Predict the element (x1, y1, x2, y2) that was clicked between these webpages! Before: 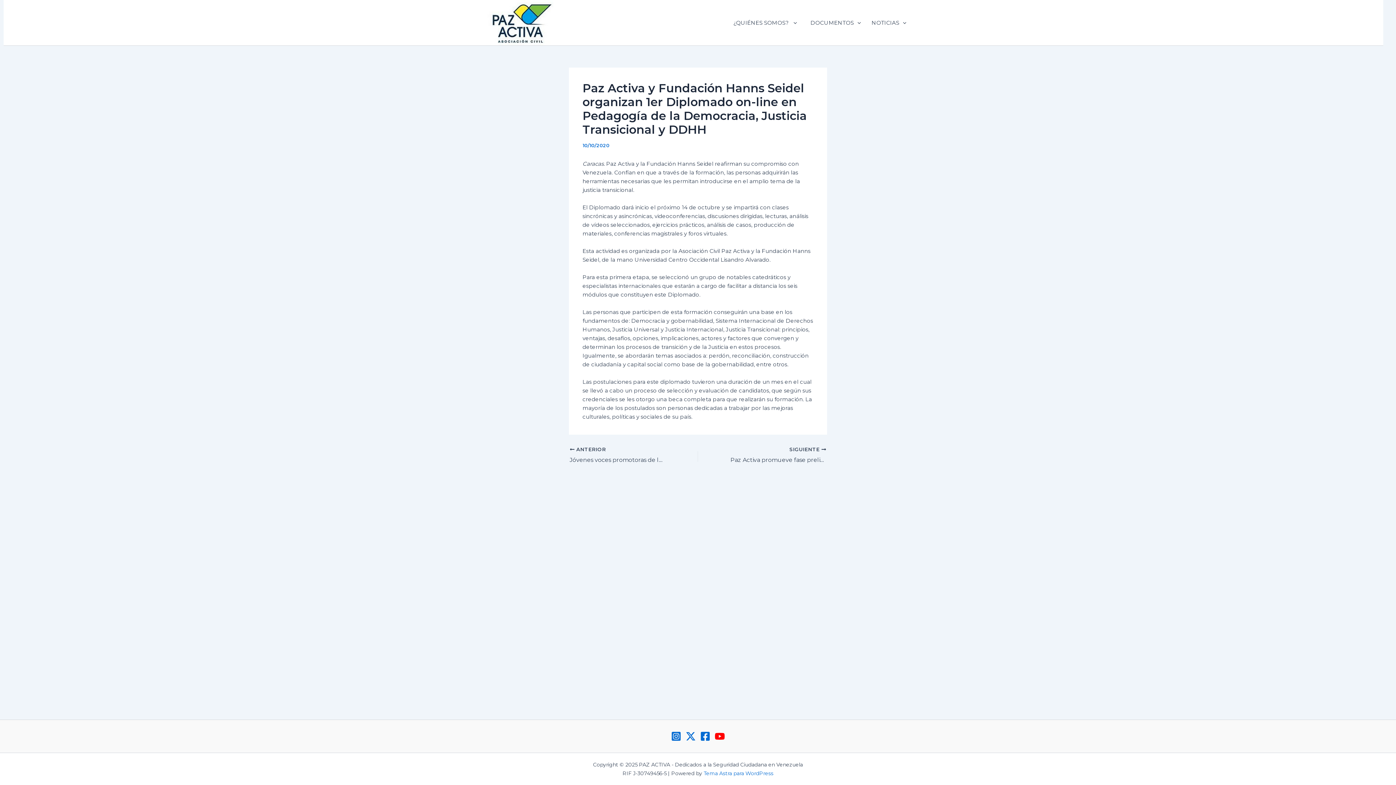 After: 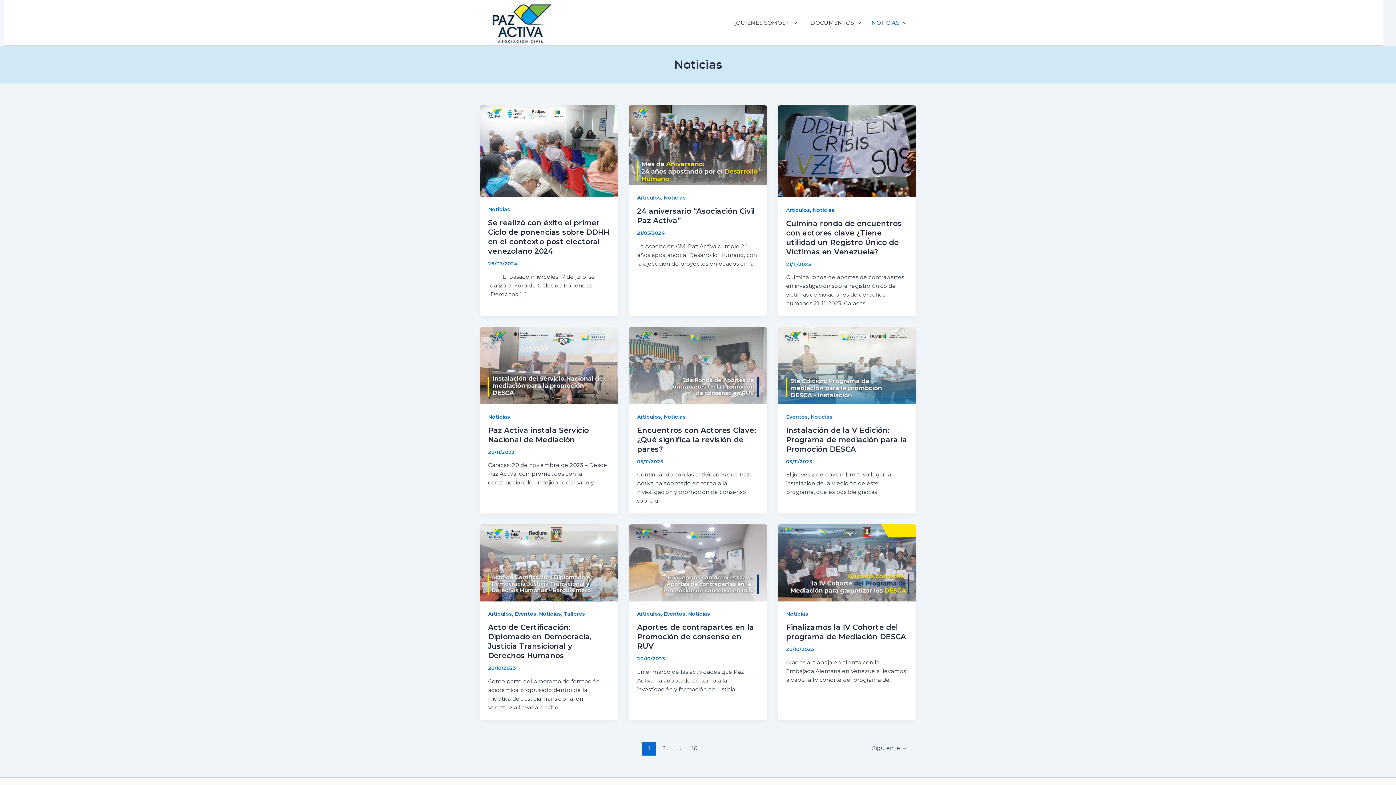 Action: bbox: (866, 8, 911, 37) label: NOTICIAS